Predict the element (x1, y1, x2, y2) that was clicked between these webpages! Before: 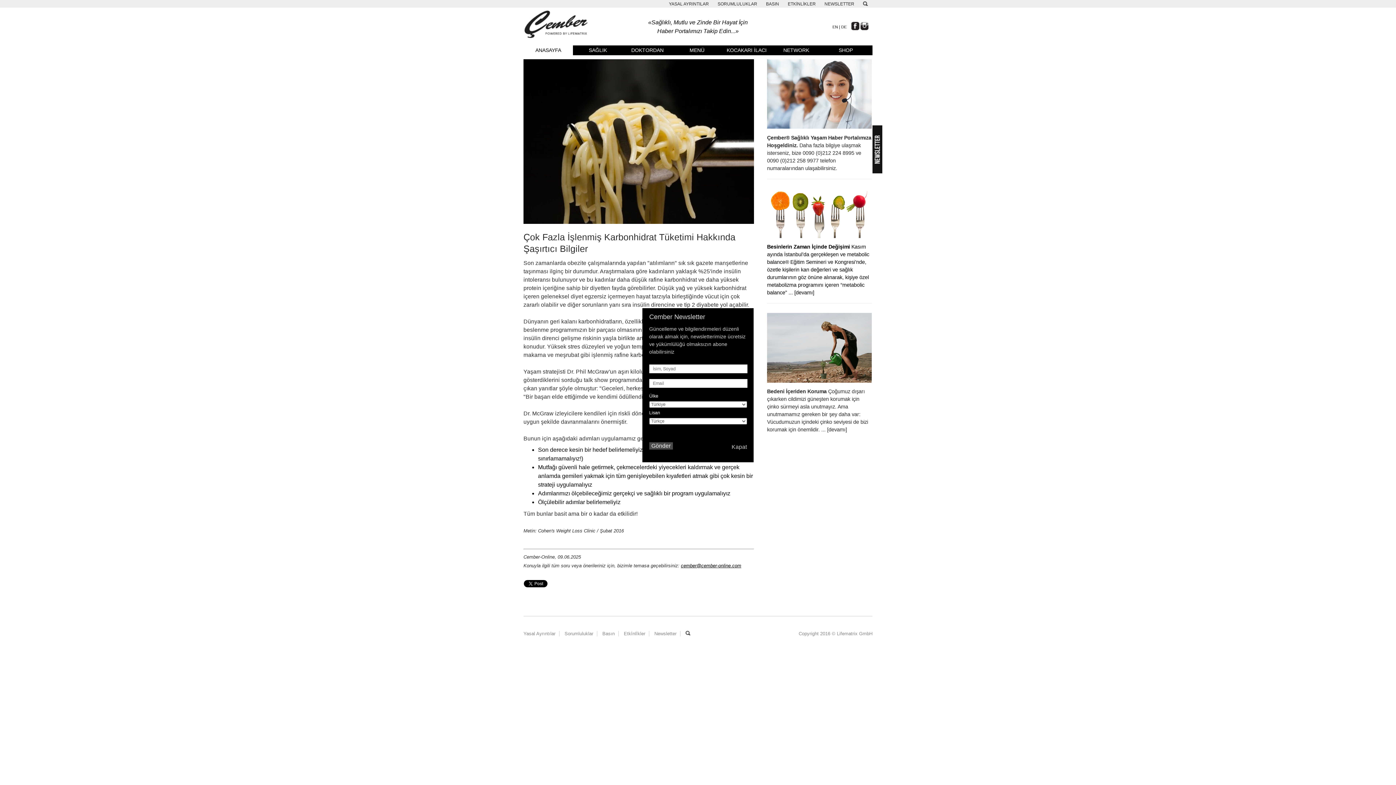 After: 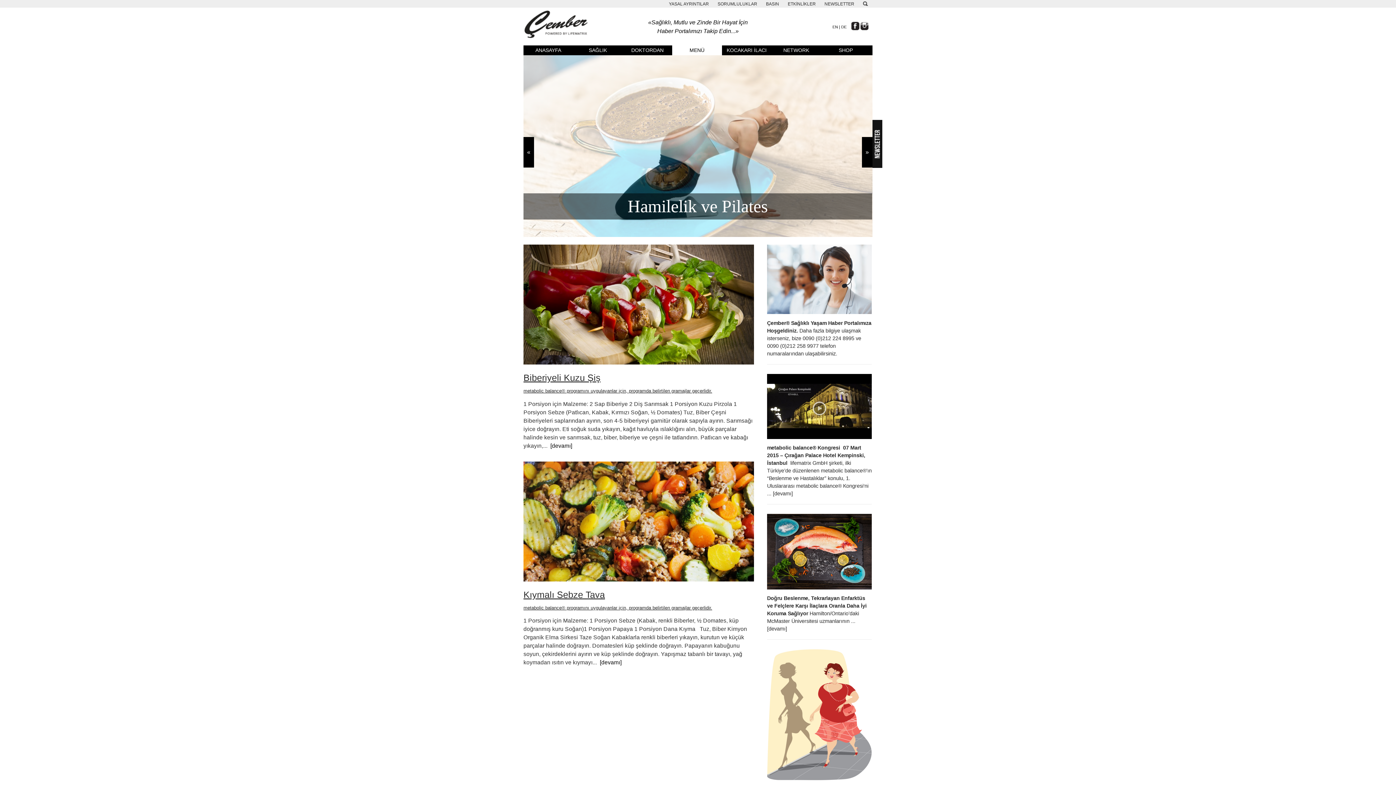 Action: bbox: (672, 45, 722, 55) label: MENÜ